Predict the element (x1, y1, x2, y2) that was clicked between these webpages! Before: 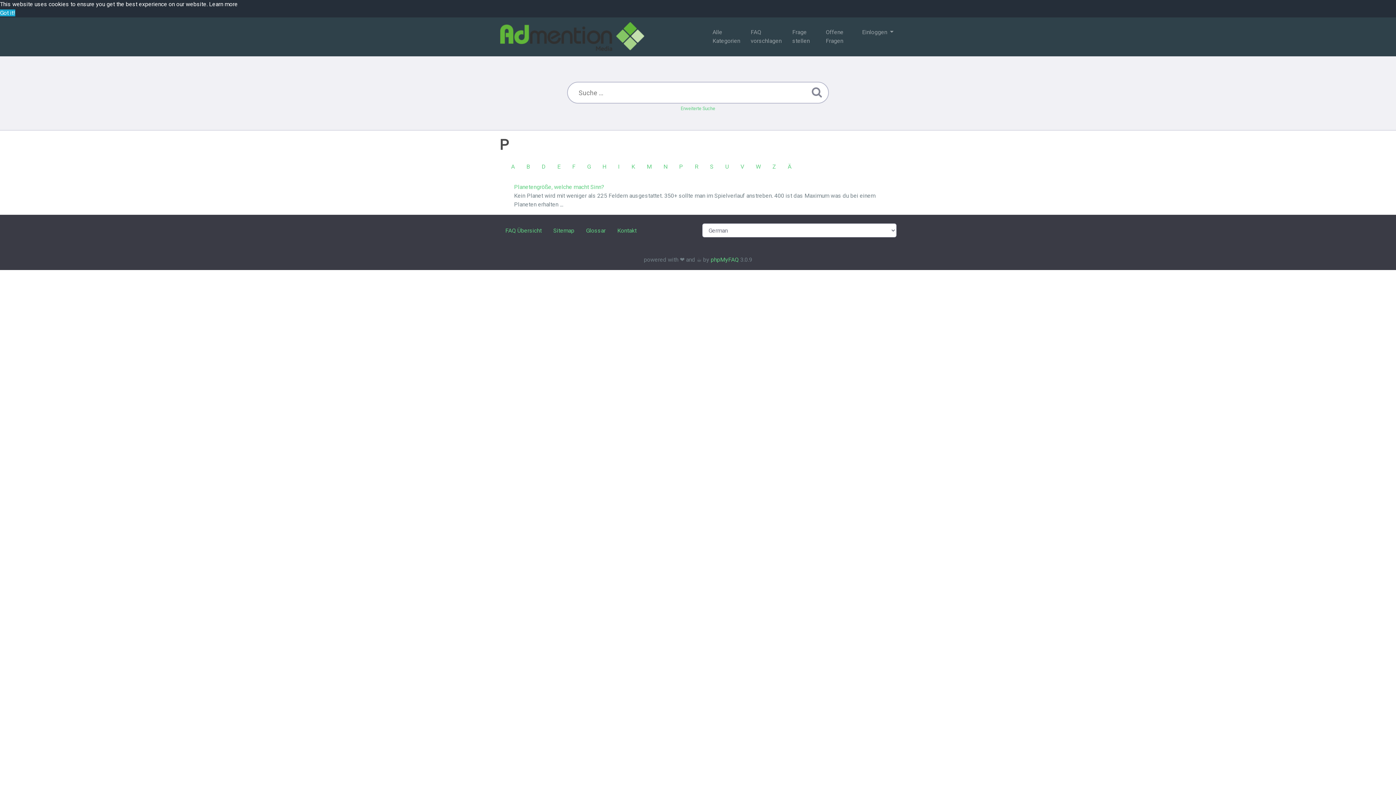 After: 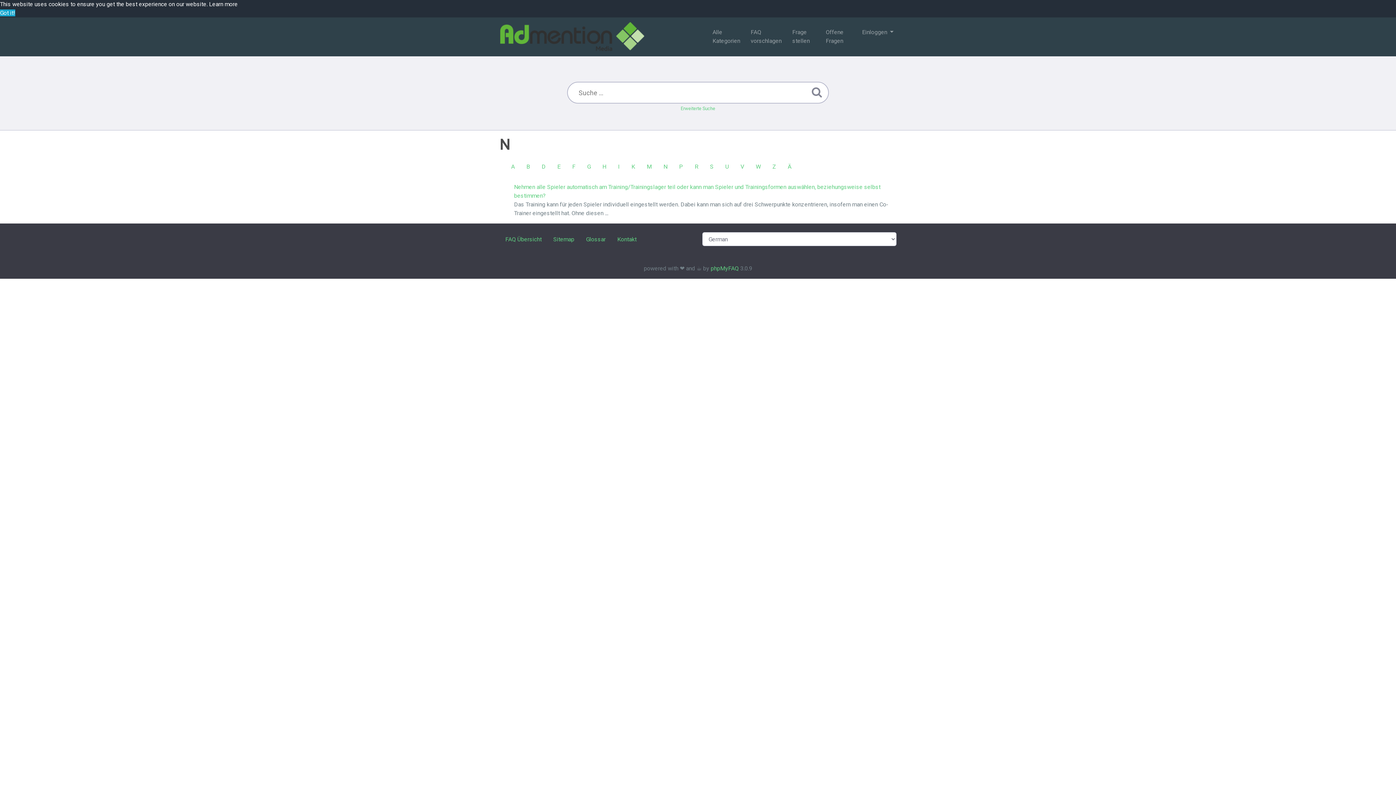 Action: bbox: (657, 159, 673, 174) label: N